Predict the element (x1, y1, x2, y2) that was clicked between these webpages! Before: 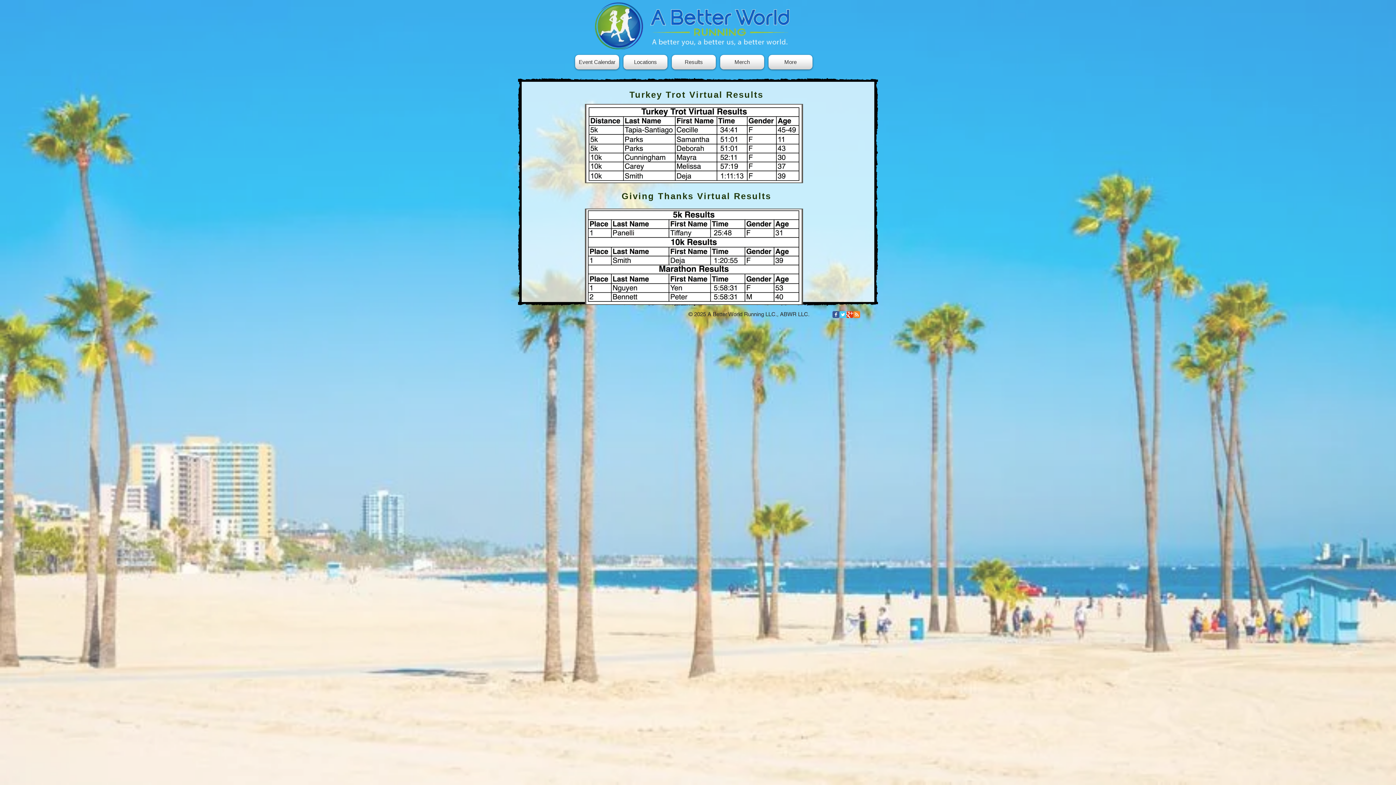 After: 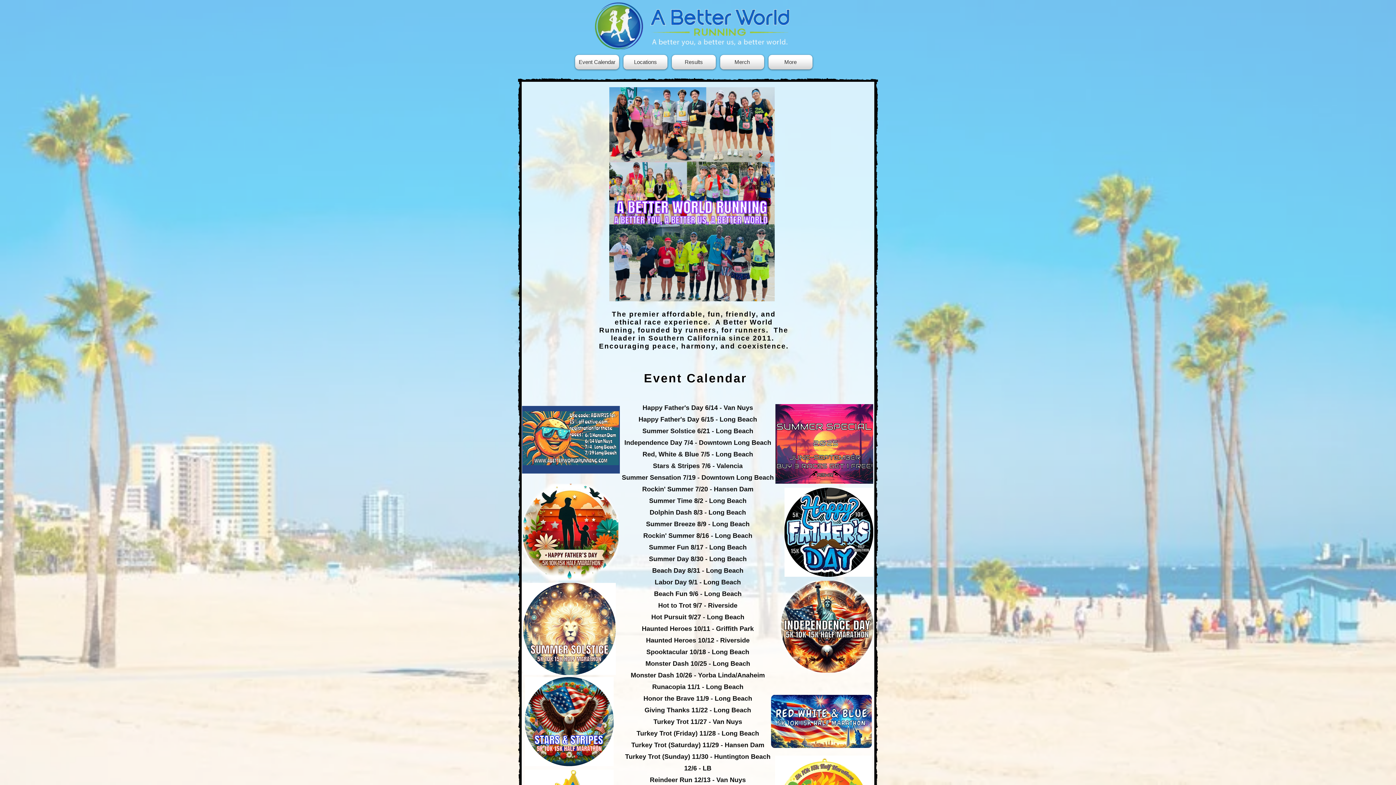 Action: bbox: (585, -4, 798, 54)